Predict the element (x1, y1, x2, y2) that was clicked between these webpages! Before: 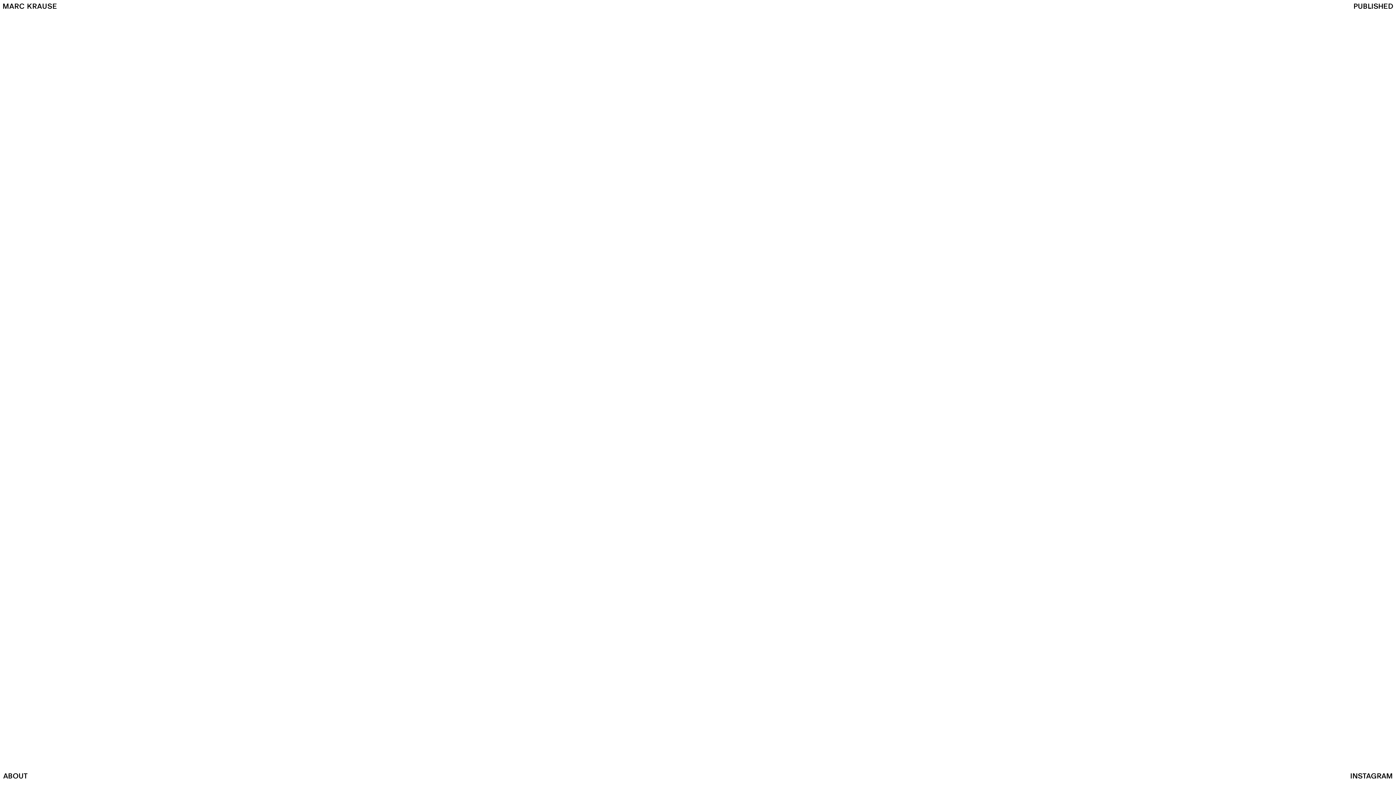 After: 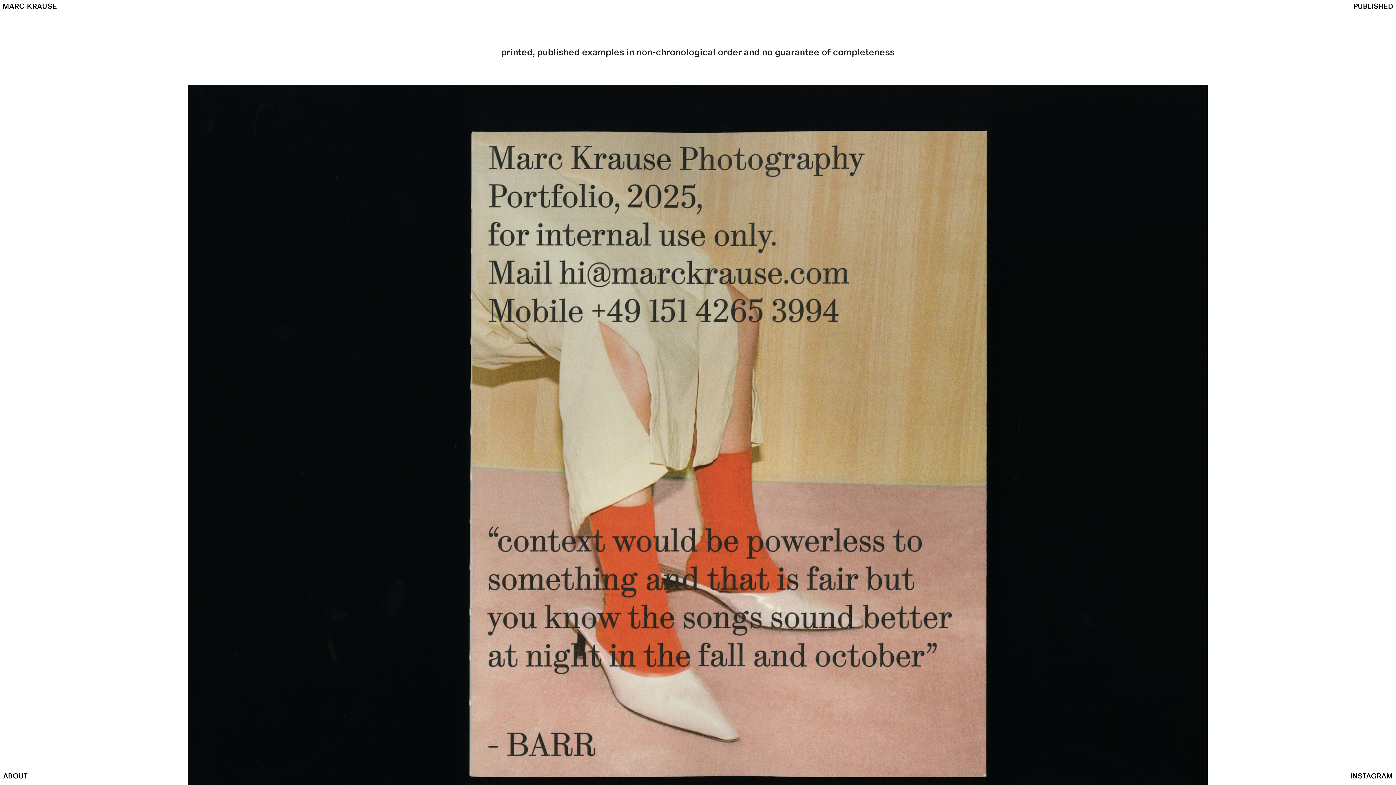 Action: bbox: (1353, 0, 1393, 11) label: PUBLISHED